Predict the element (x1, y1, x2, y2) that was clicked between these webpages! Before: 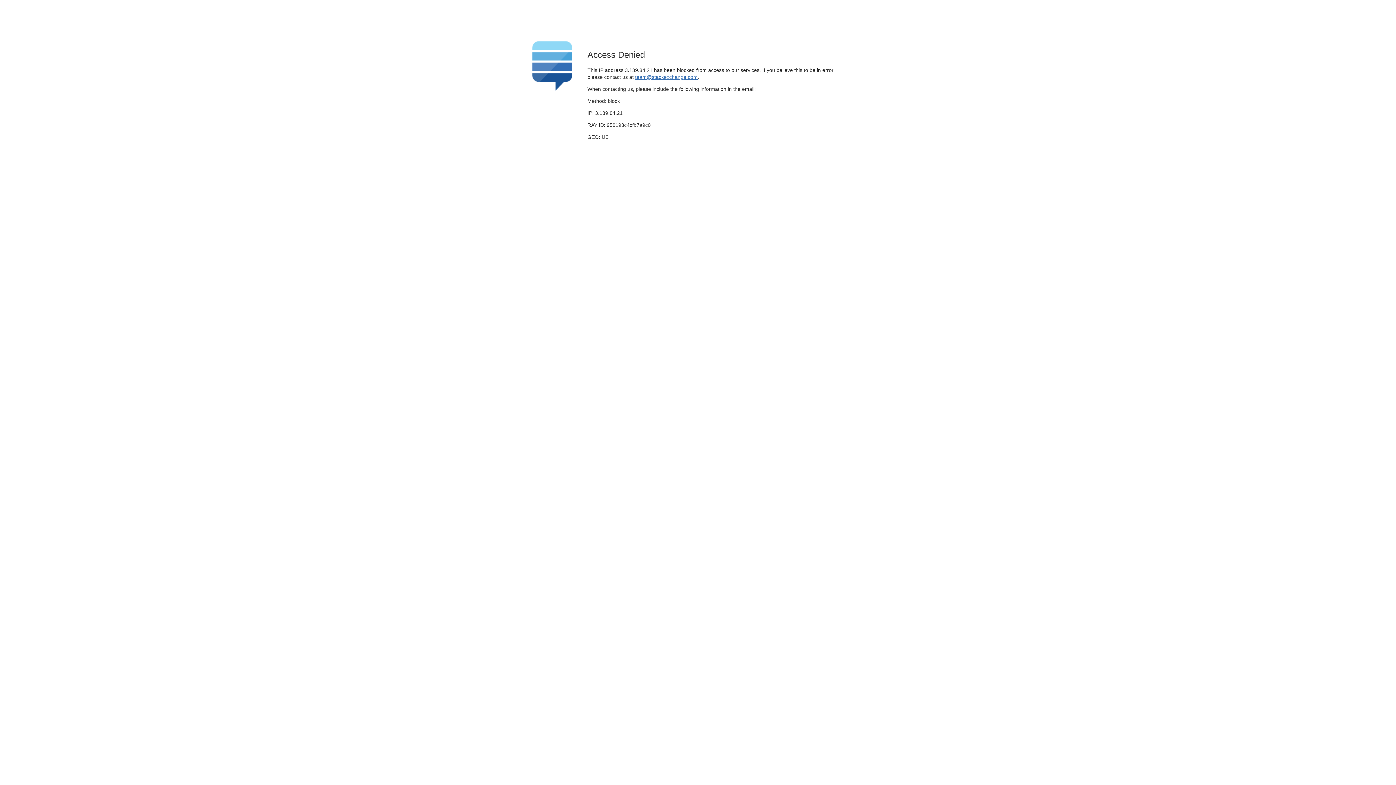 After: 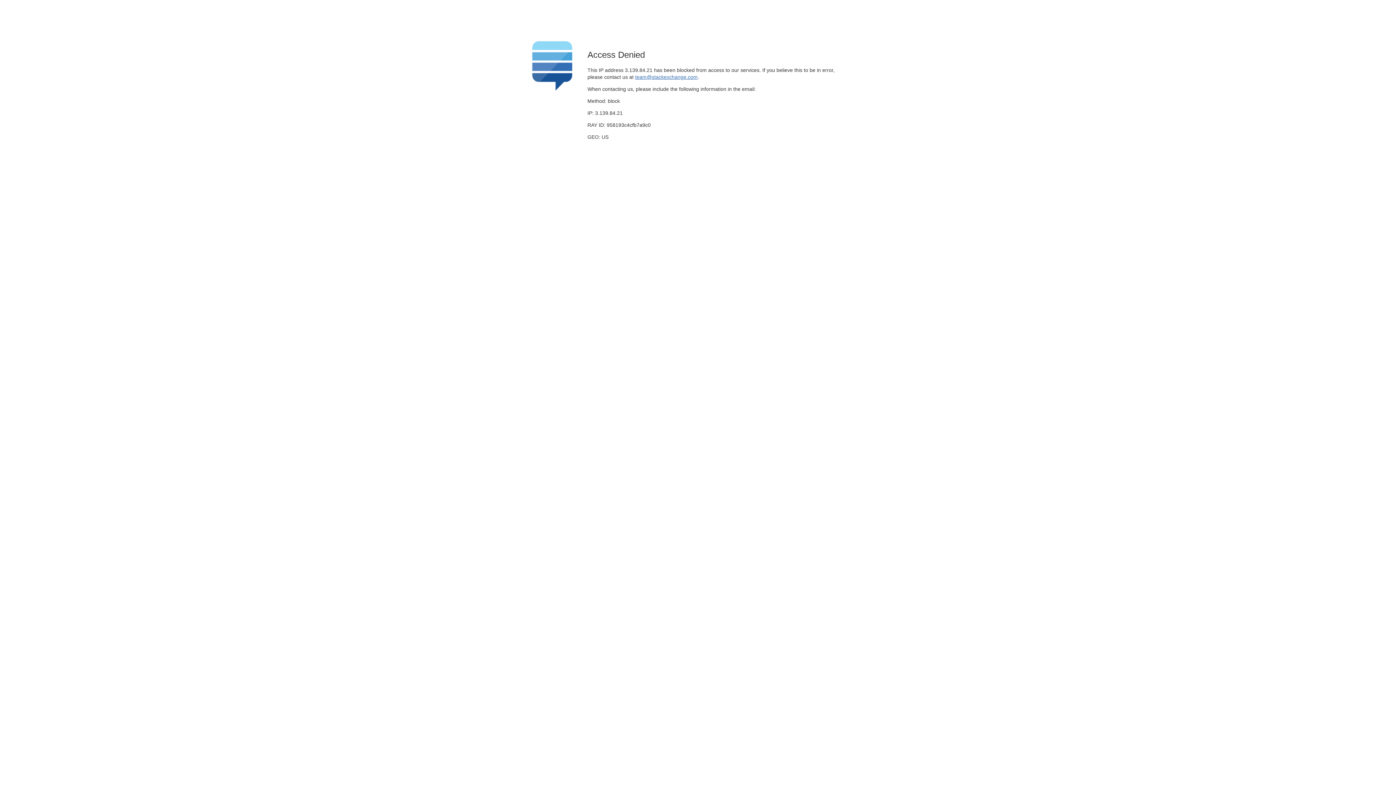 Action: label: team@stackexchange.com bbox: (635, 74, 697, 79)